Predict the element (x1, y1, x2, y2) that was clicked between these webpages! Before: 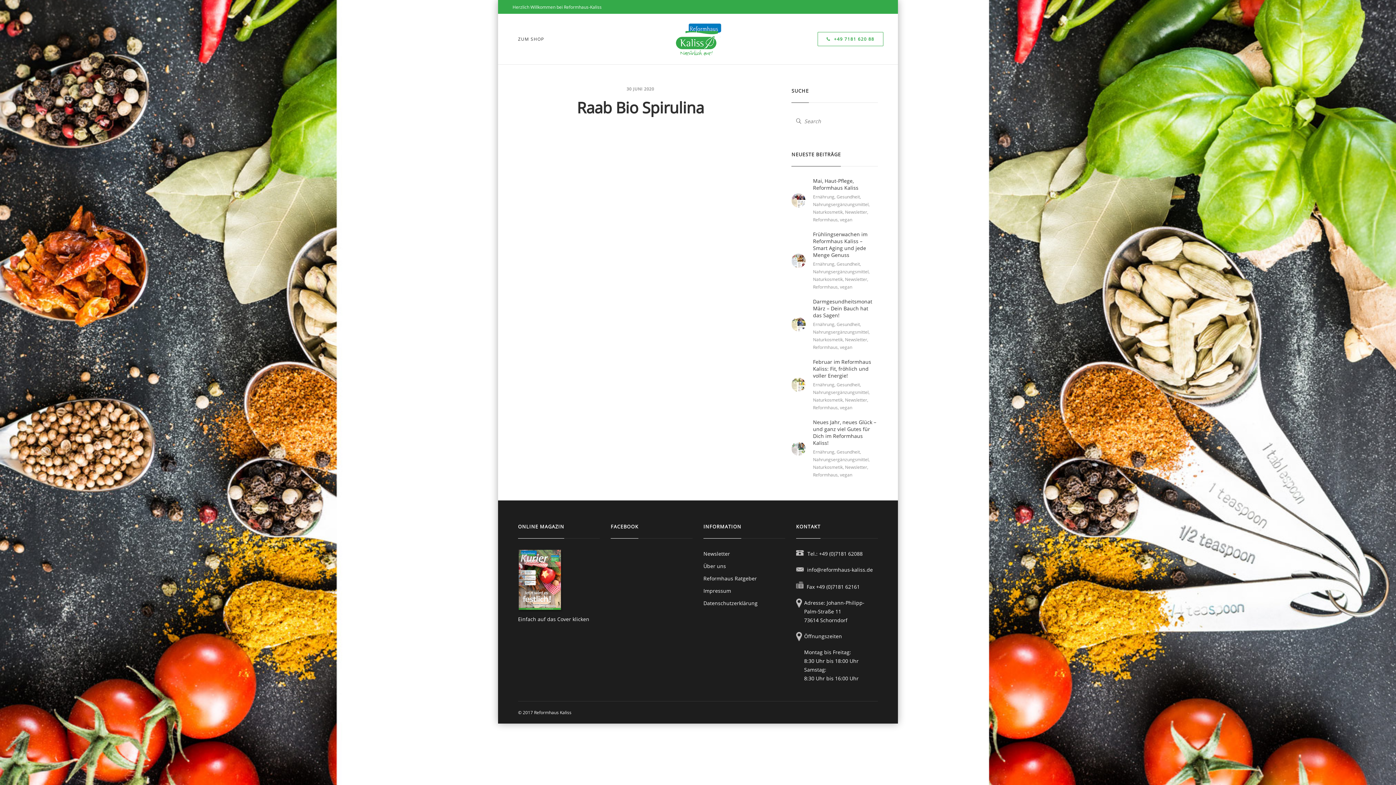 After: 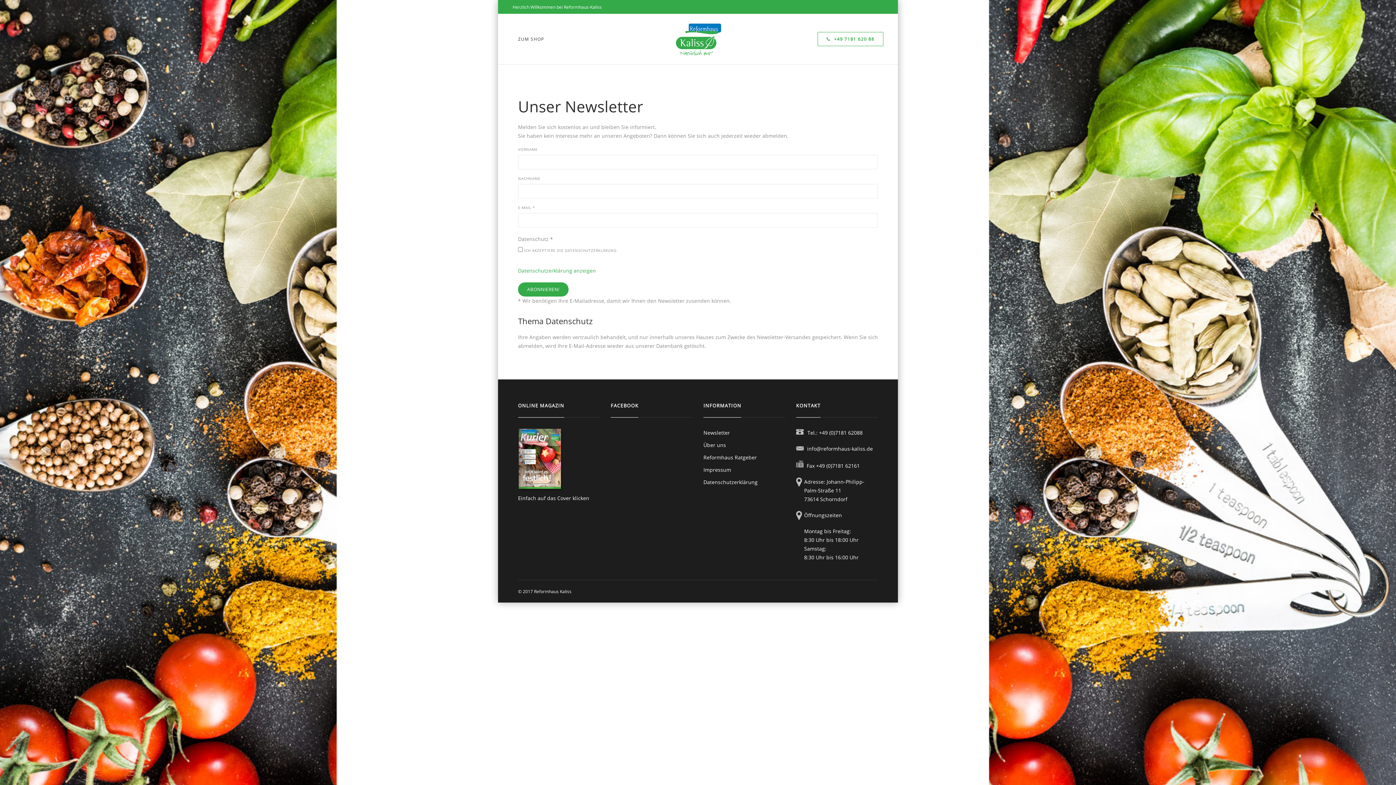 Action: bbox: (703, 550, 730, 557) label: Newsletter